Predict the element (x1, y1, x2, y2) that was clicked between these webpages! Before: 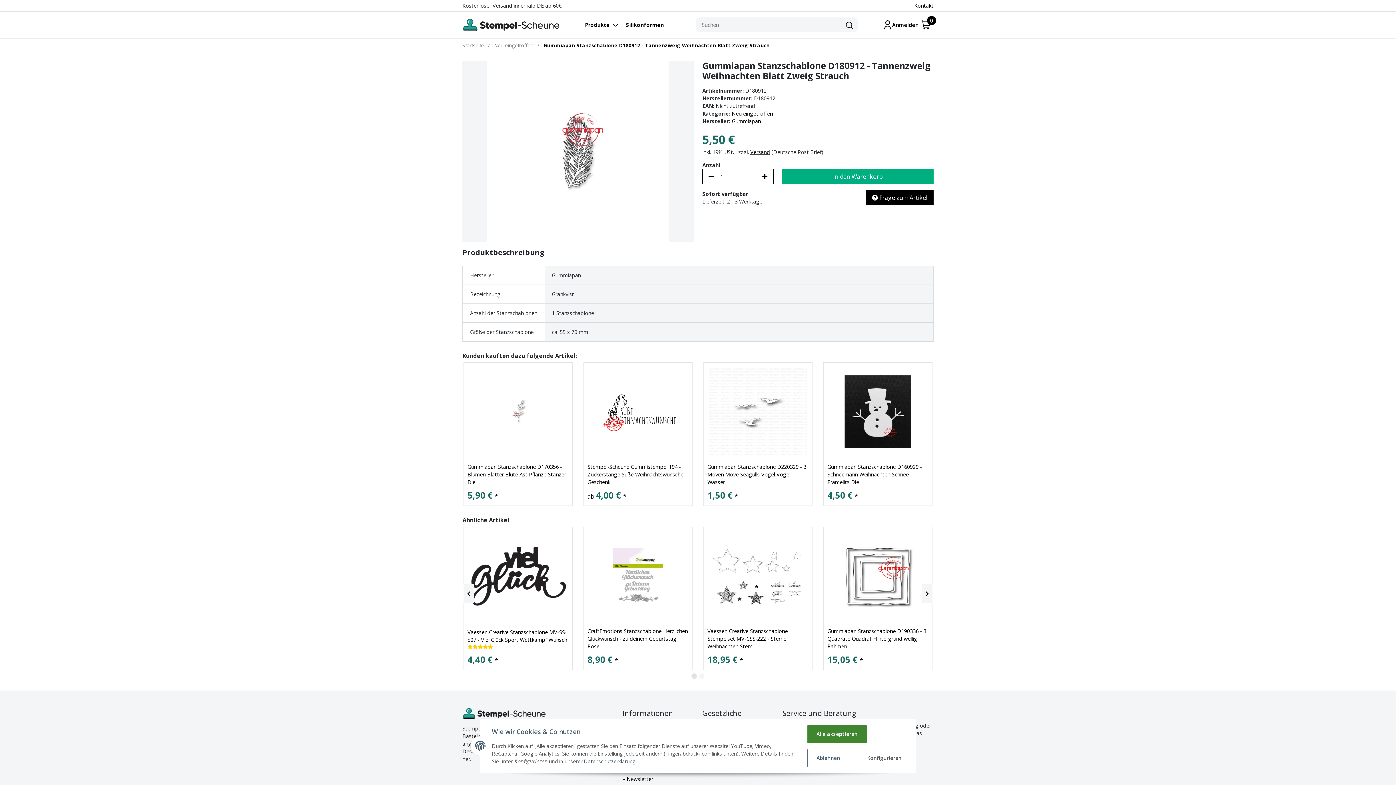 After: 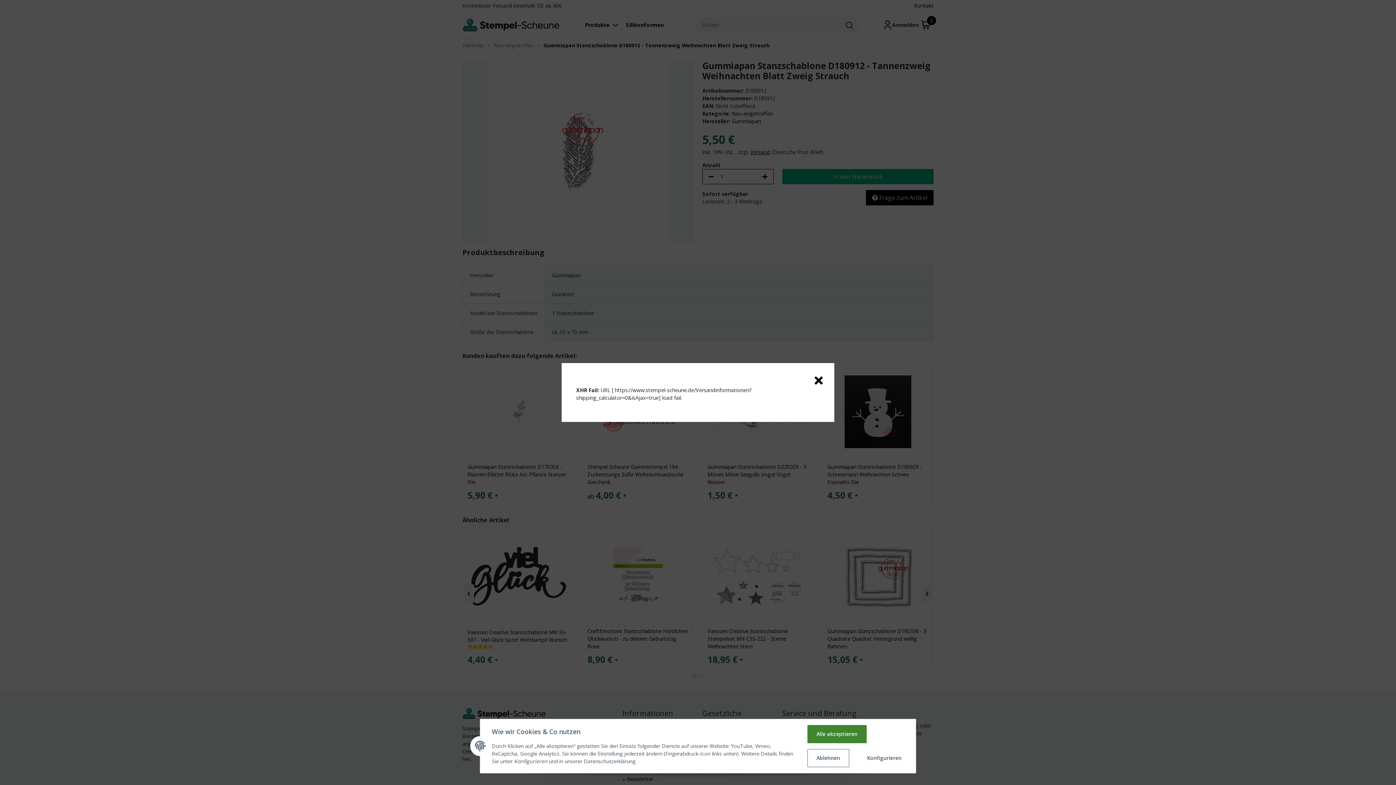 Action: label: Versand bbox: (750, 148, 770, 155)